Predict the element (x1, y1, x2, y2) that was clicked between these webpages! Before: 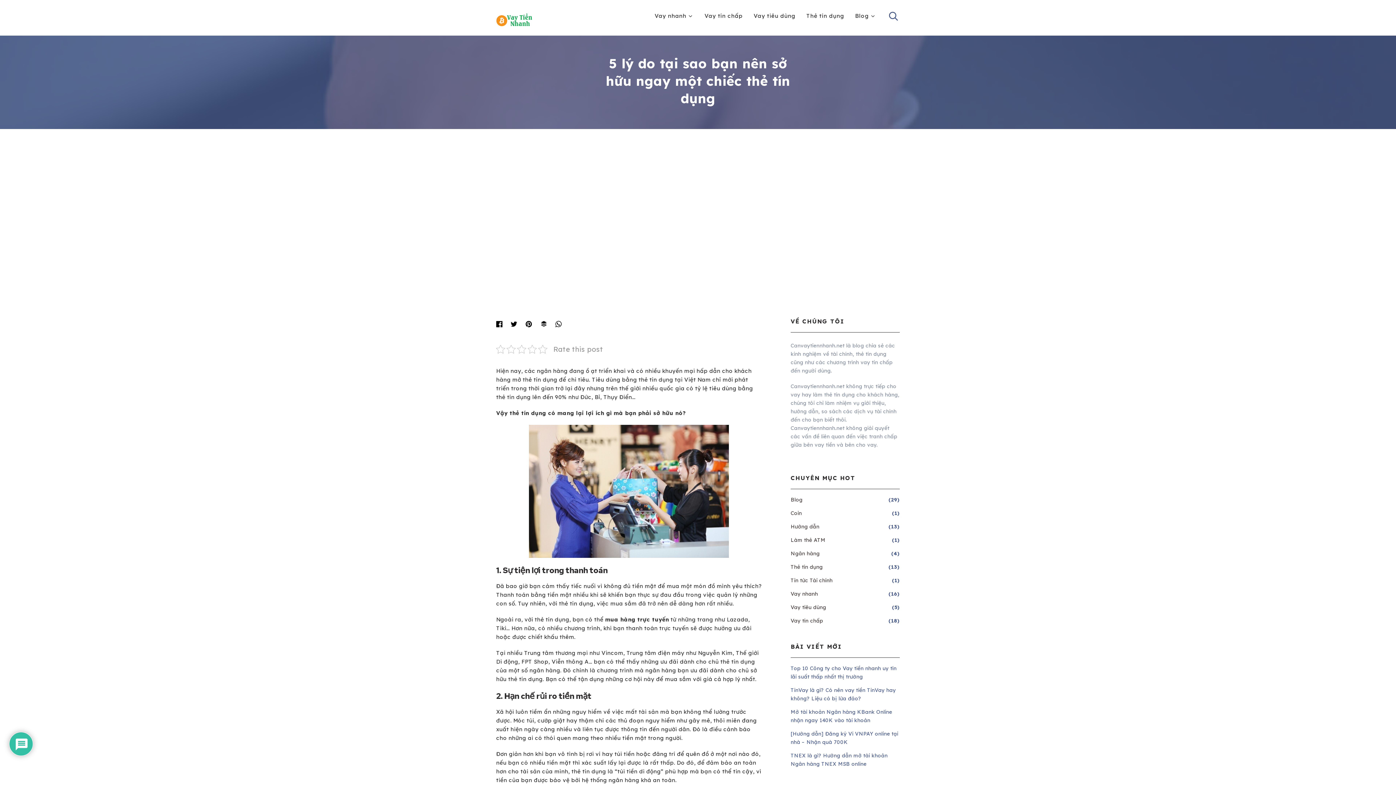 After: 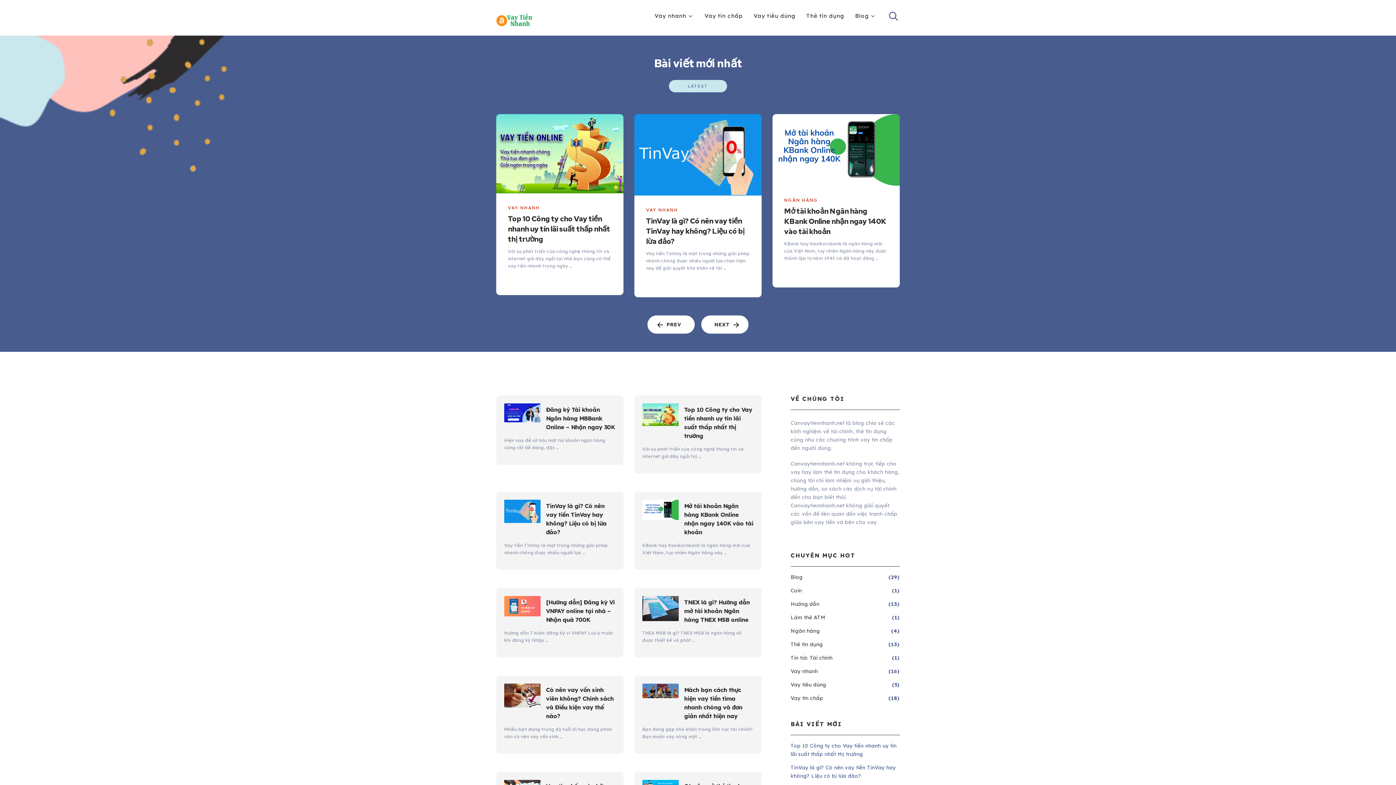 Action: bbox: (496, 12, 532, 27)